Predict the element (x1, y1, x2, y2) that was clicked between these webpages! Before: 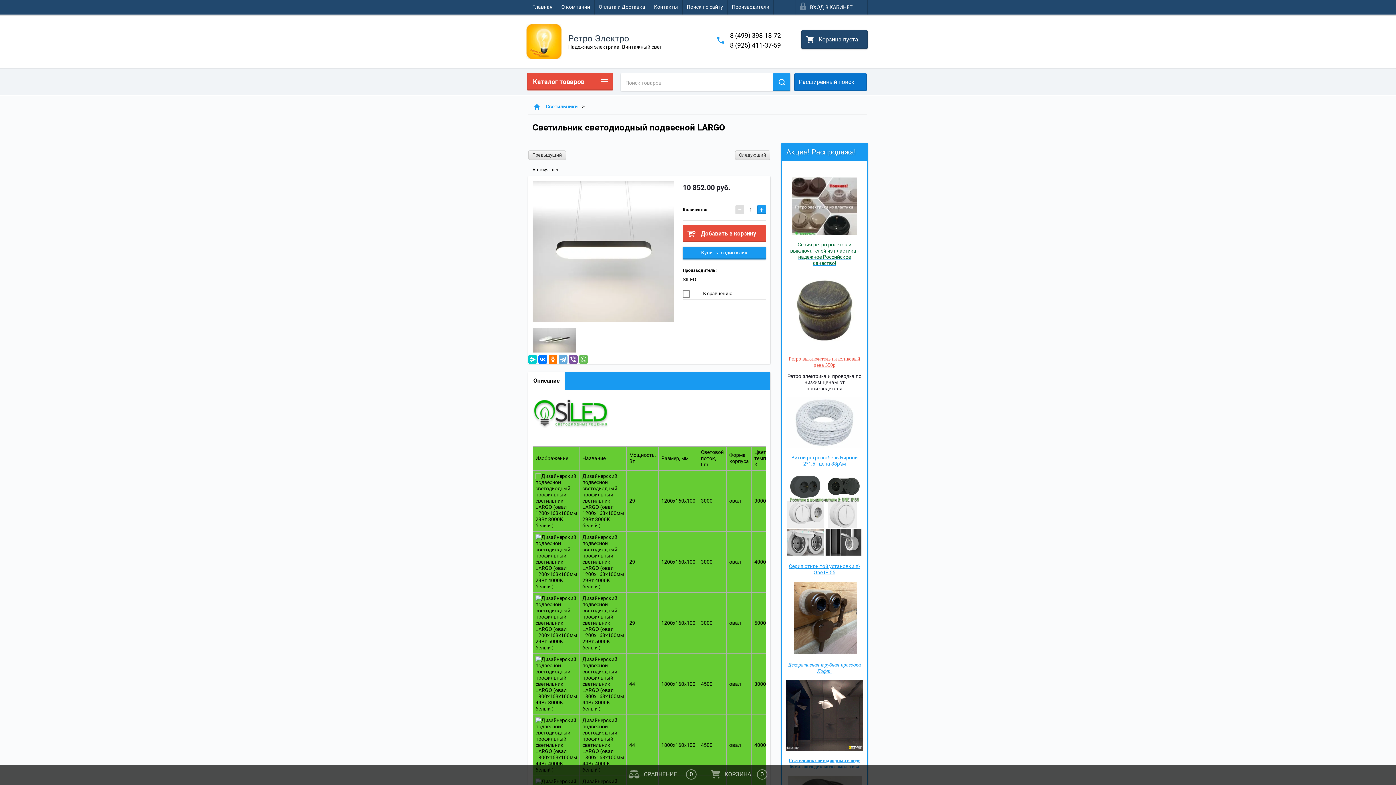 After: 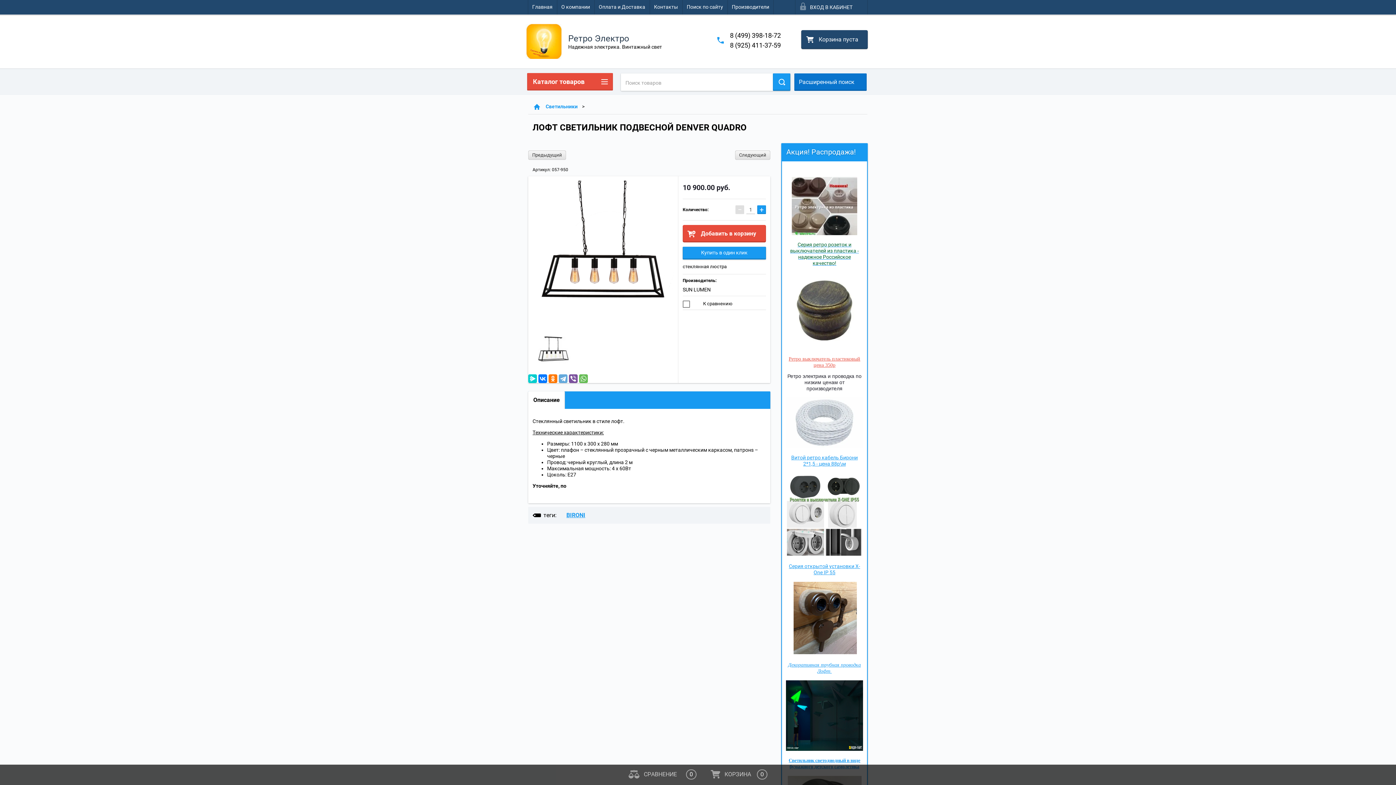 Action: bbox: (735, 150, 770, 160) label: Следующий